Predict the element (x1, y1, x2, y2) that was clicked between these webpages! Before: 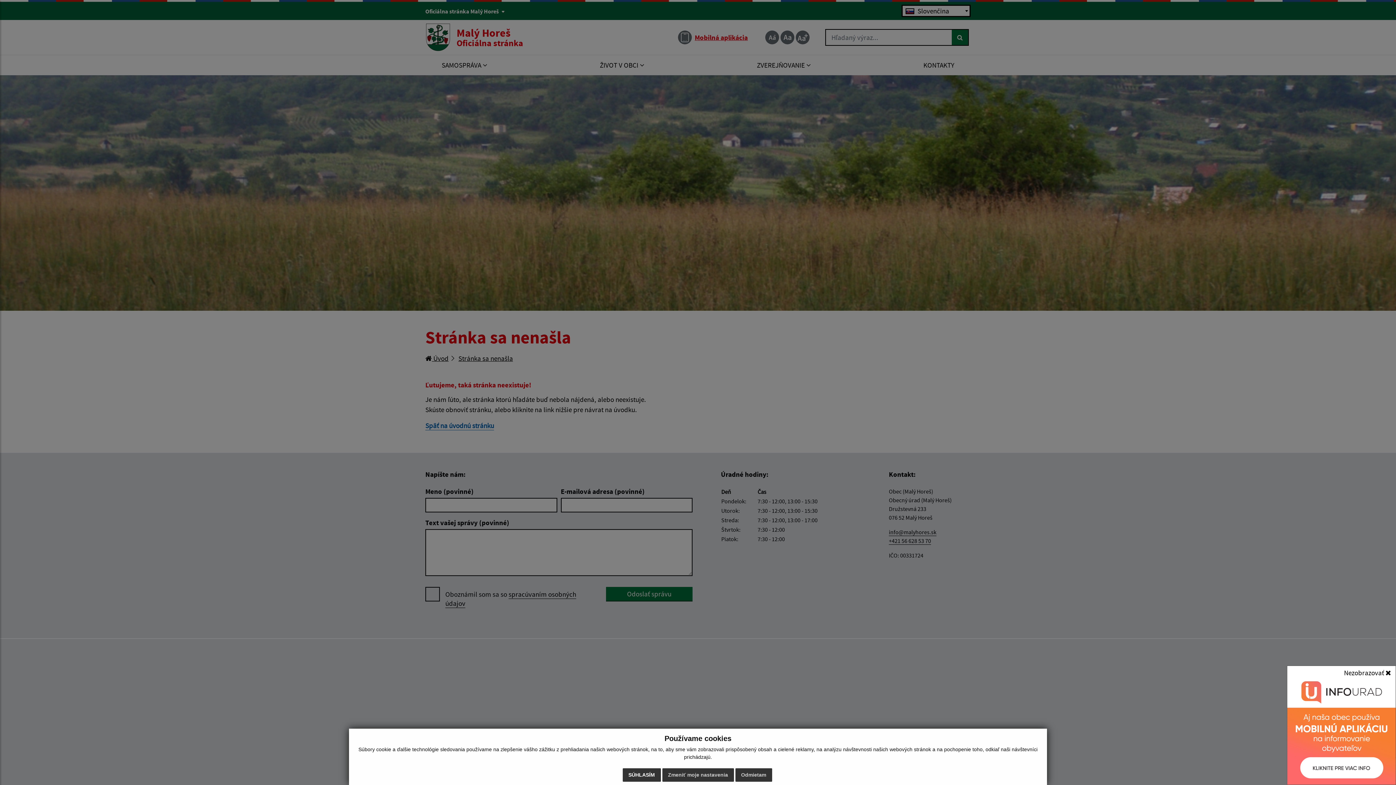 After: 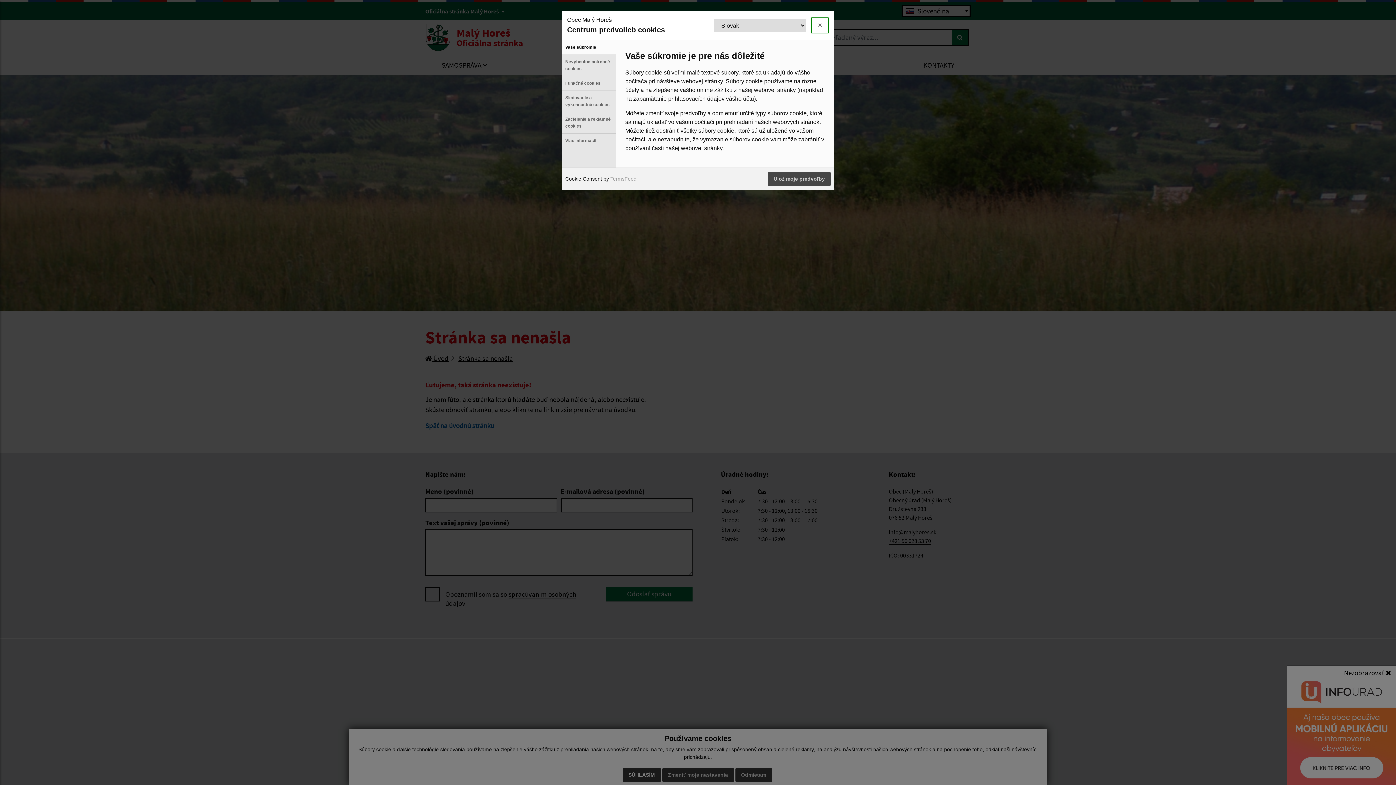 Action: label: Zmeniť moje nastavenia bbox: (662, 768, 734, 782)